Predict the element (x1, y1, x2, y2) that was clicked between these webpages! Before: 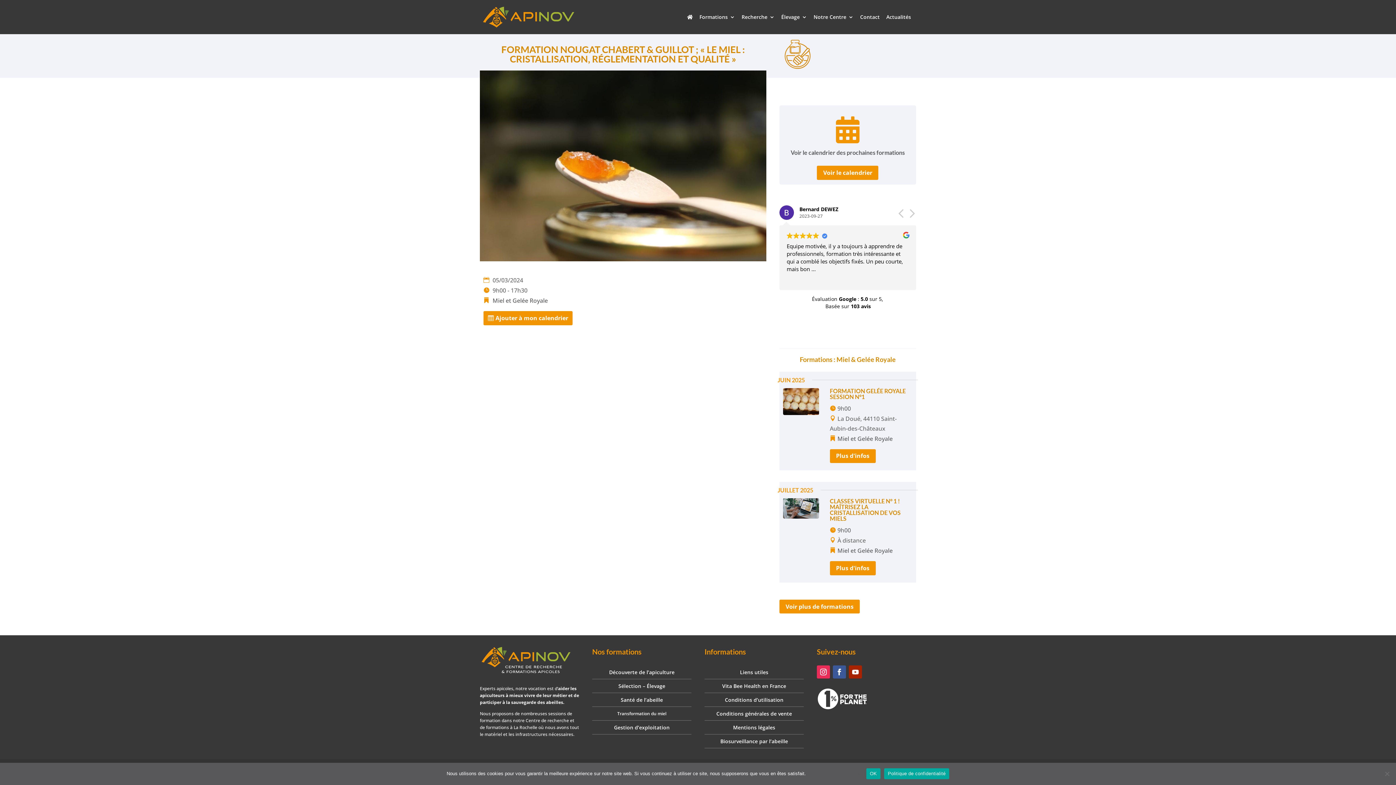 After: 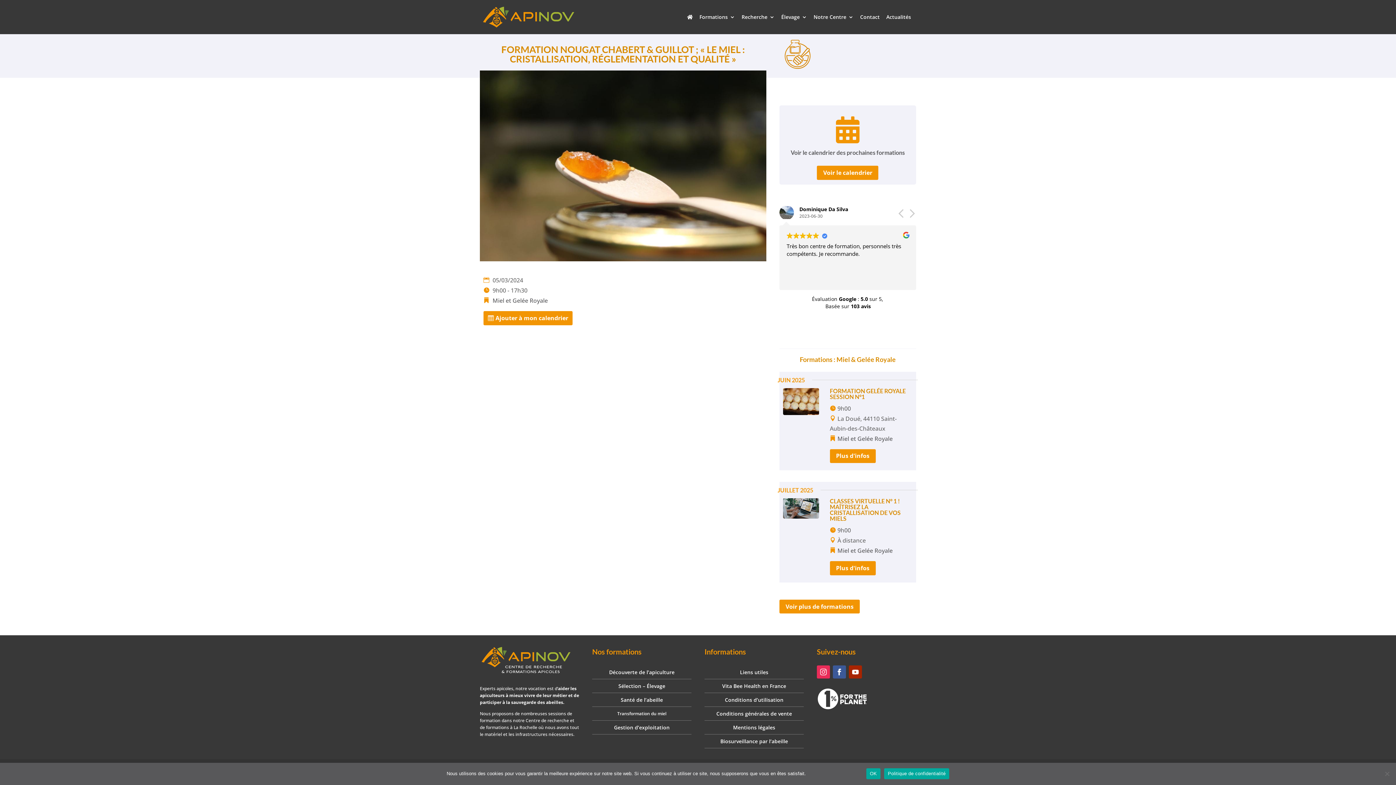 Action: bbox: (817, 665, 830, 679)